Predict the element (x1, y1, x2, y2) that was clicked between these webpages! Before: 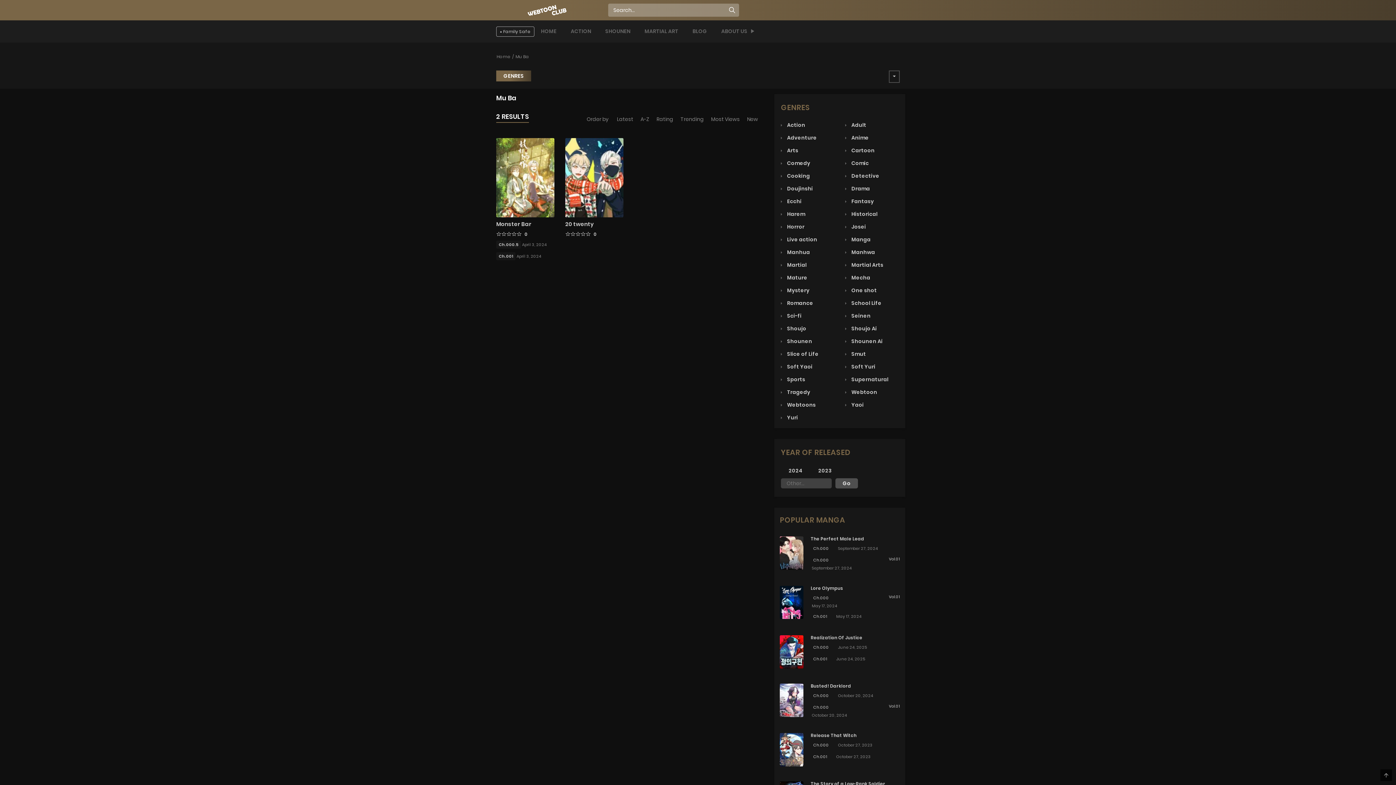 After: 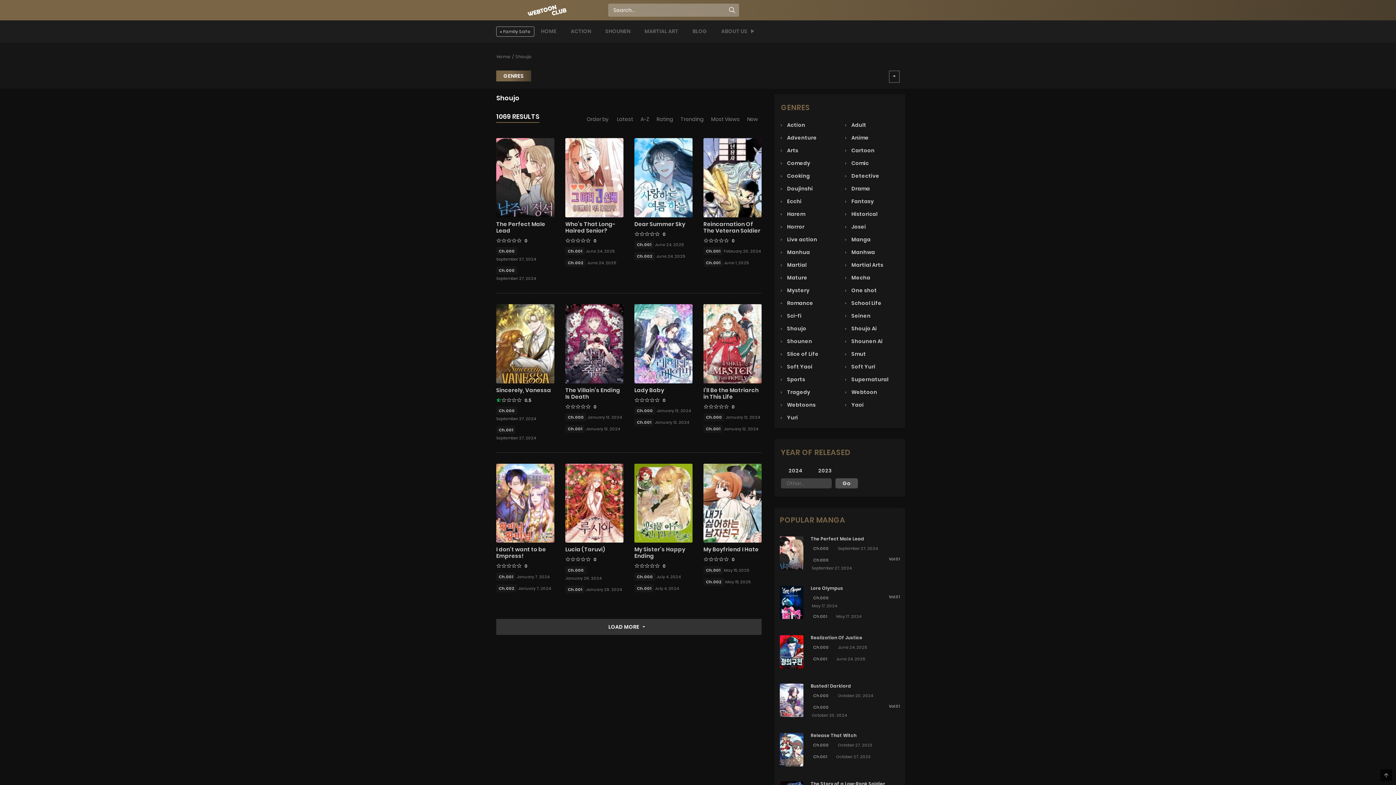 Action: bbox: (781, 325, 806, 332) label:  Shoujo